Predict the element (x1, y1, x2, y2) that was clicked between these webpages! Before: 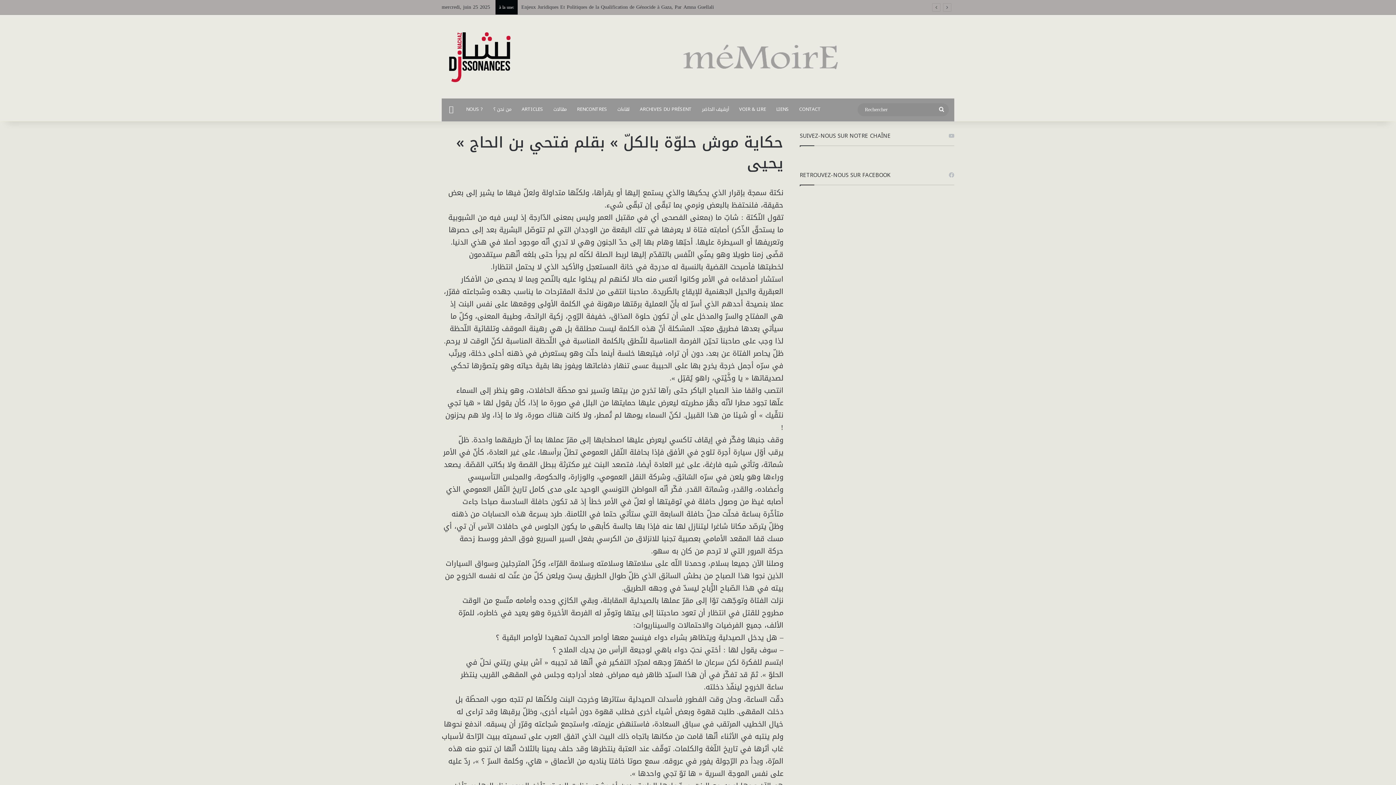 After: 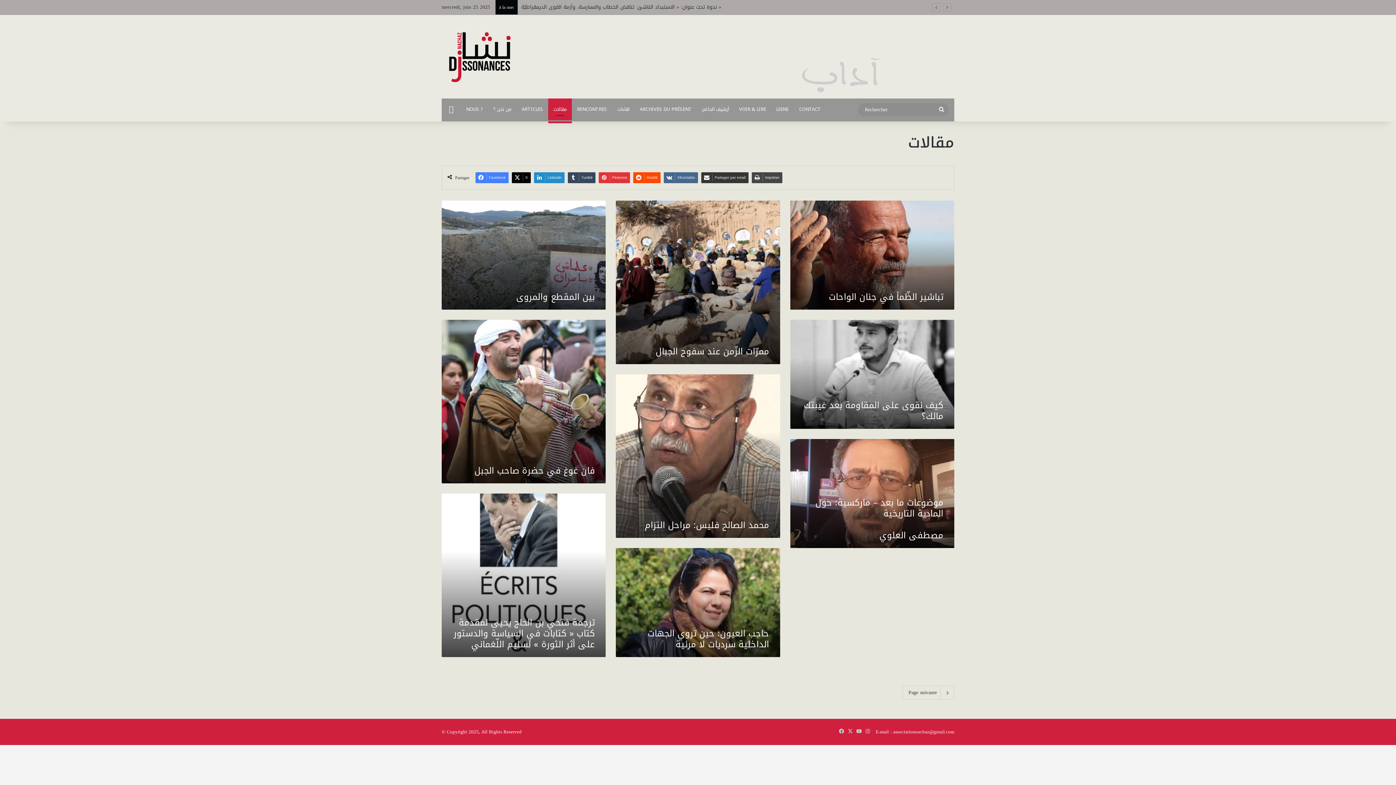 Action: label: مقالات bbox: (548, 98, 572, 120)